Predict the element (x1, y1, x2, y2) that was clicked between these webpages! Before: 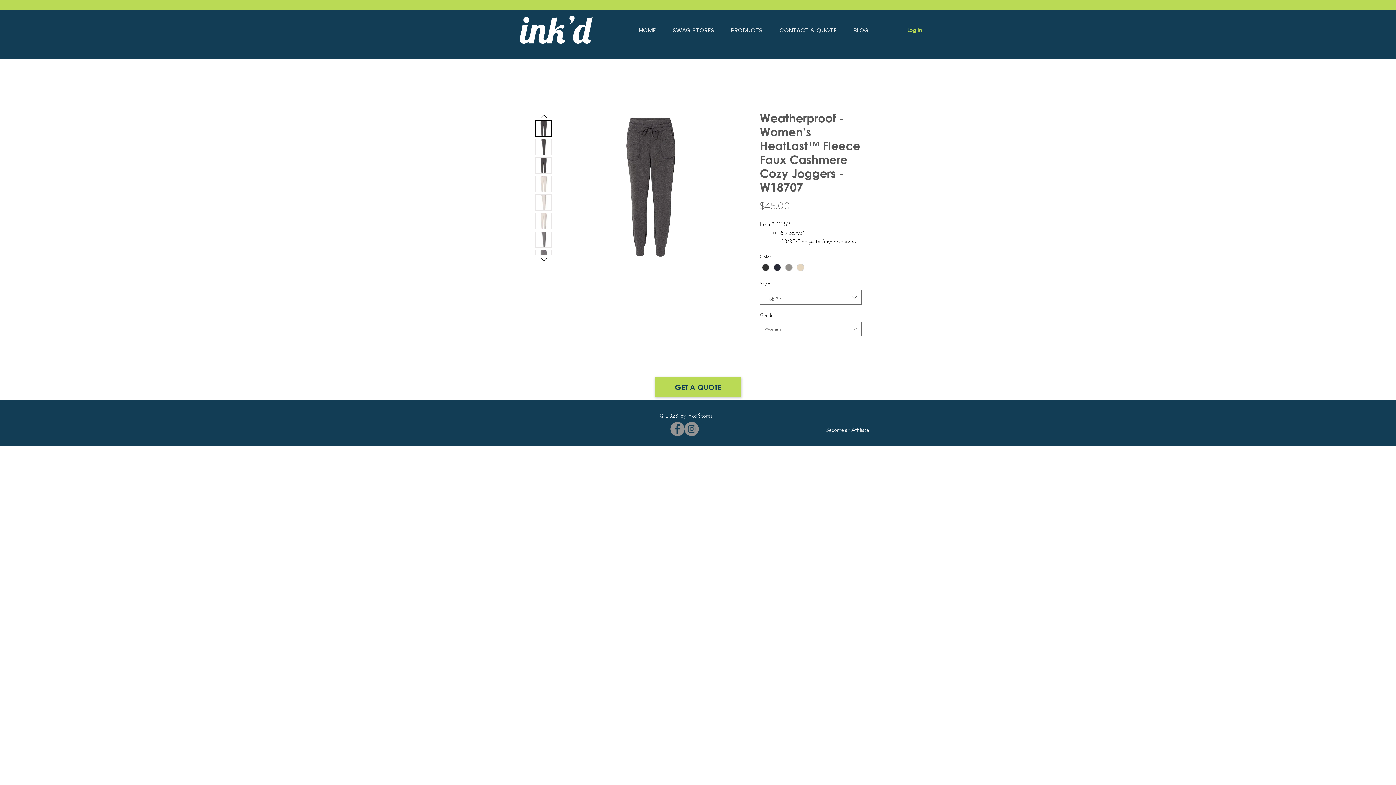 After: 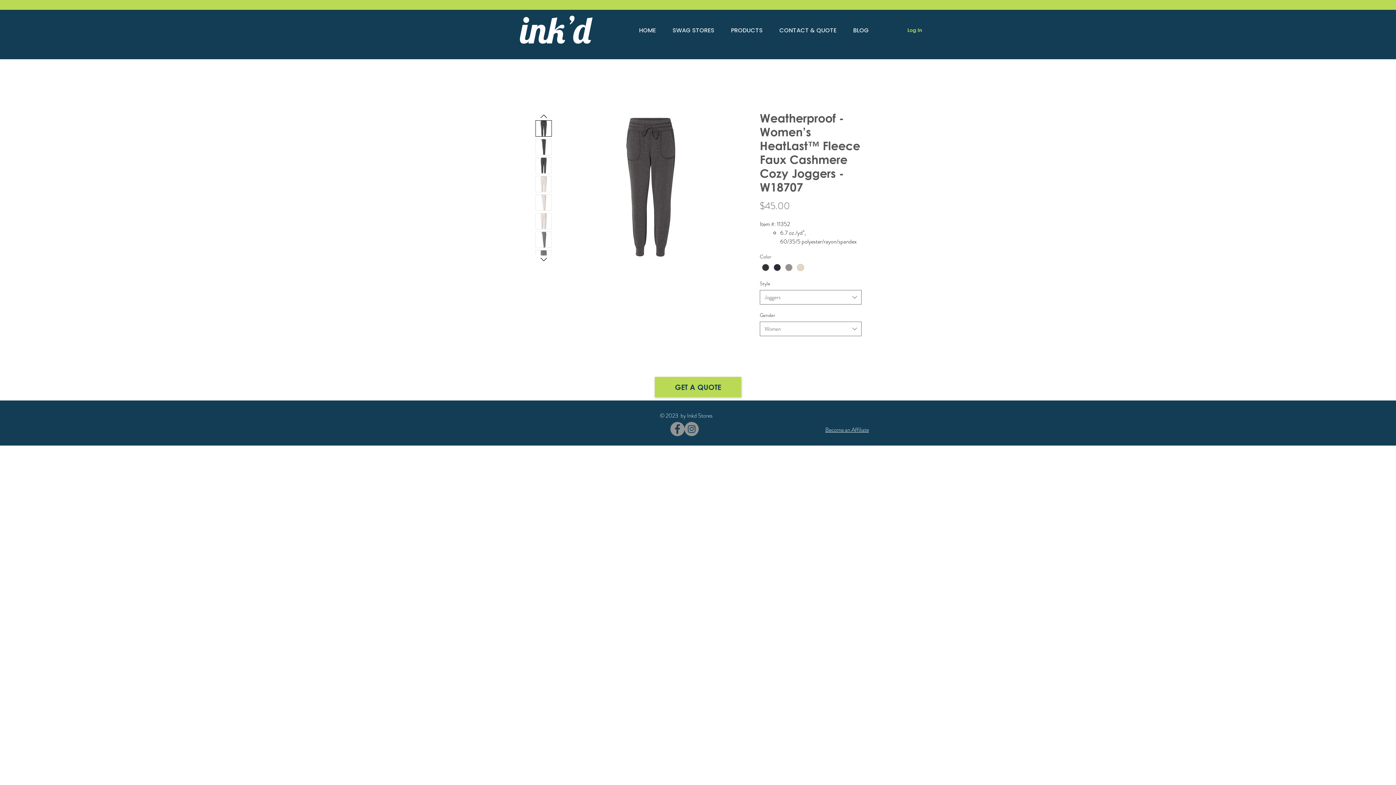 Action: bbox: (535, 120, 552, 136)